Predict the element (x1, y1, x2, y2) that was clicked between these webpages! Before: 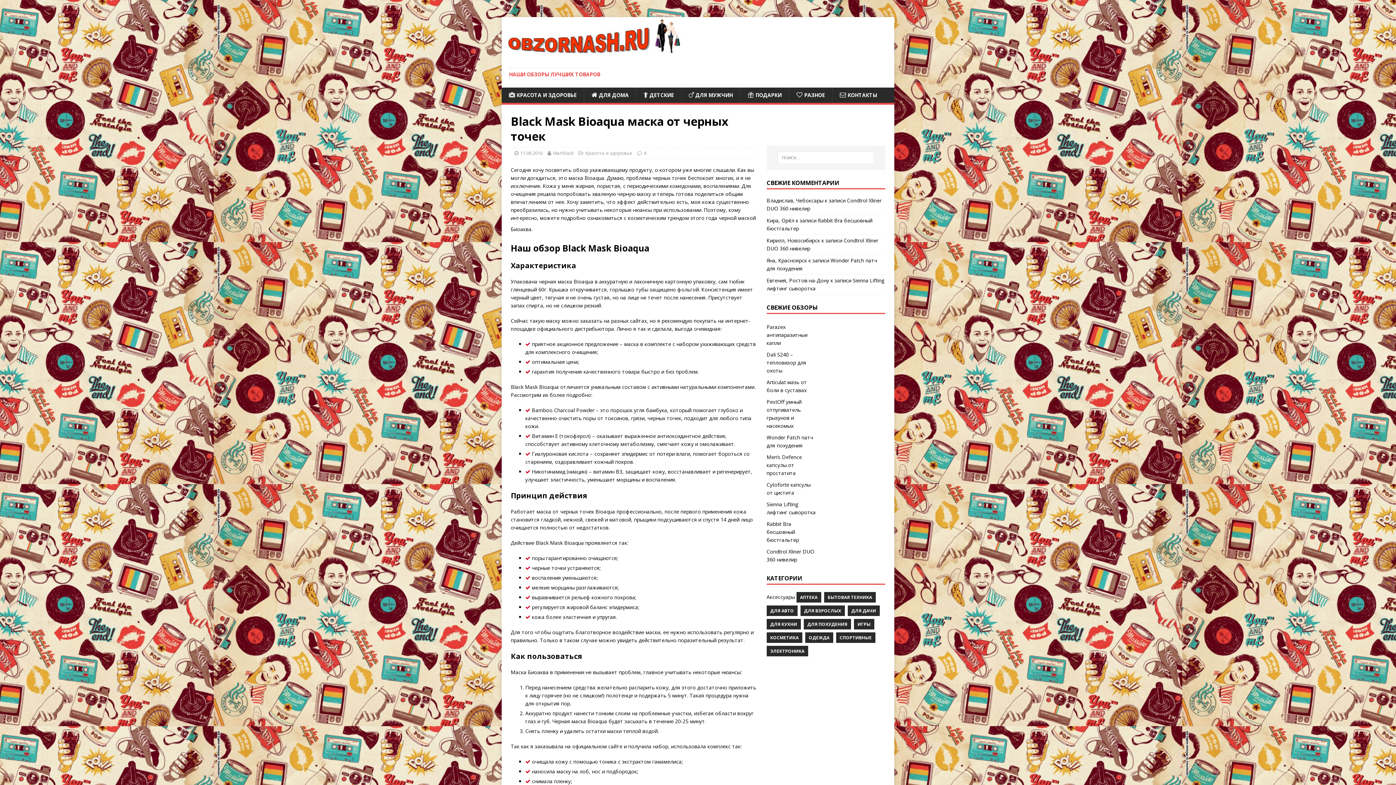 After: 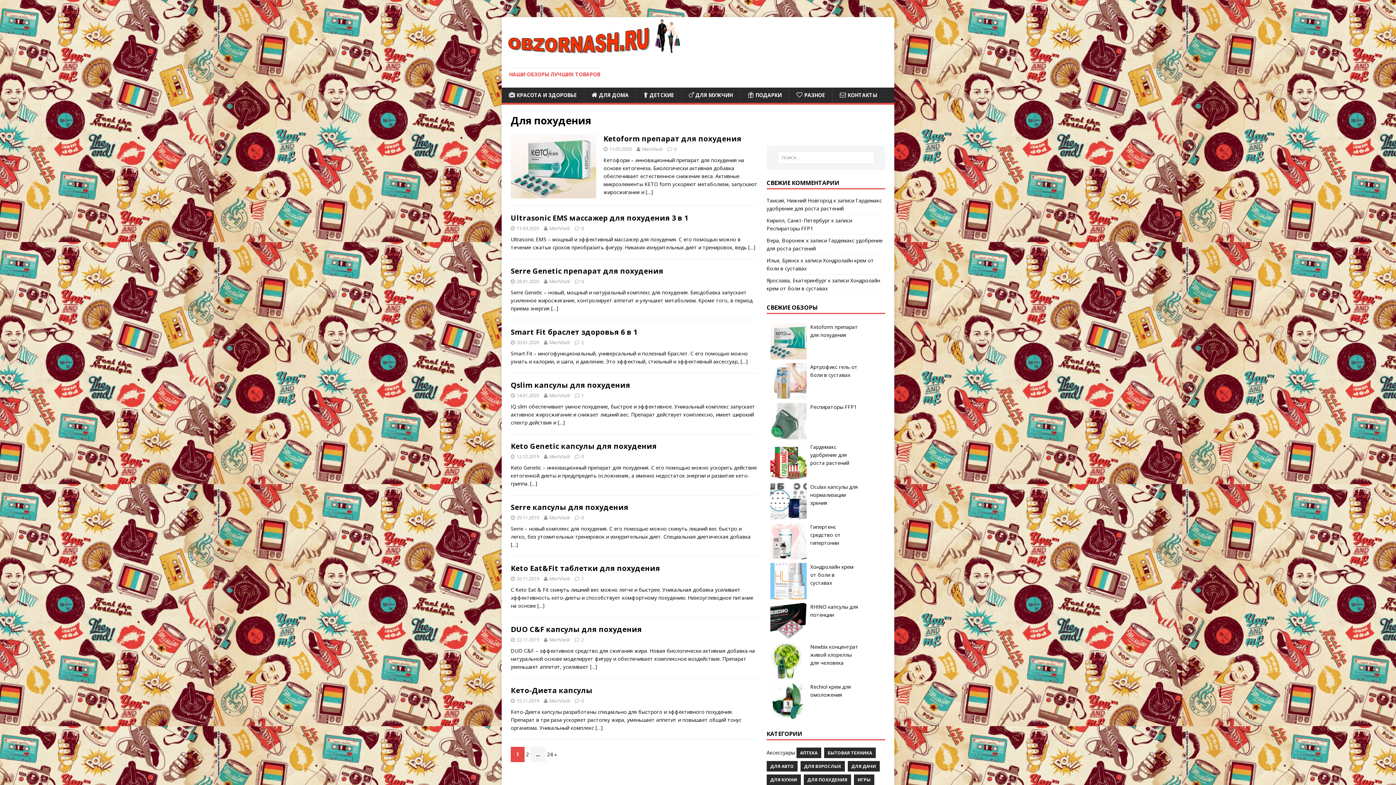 Action: label: ДЛЯ ПОХУДЕНИЯ bbox: (803, 619, 851, 629)